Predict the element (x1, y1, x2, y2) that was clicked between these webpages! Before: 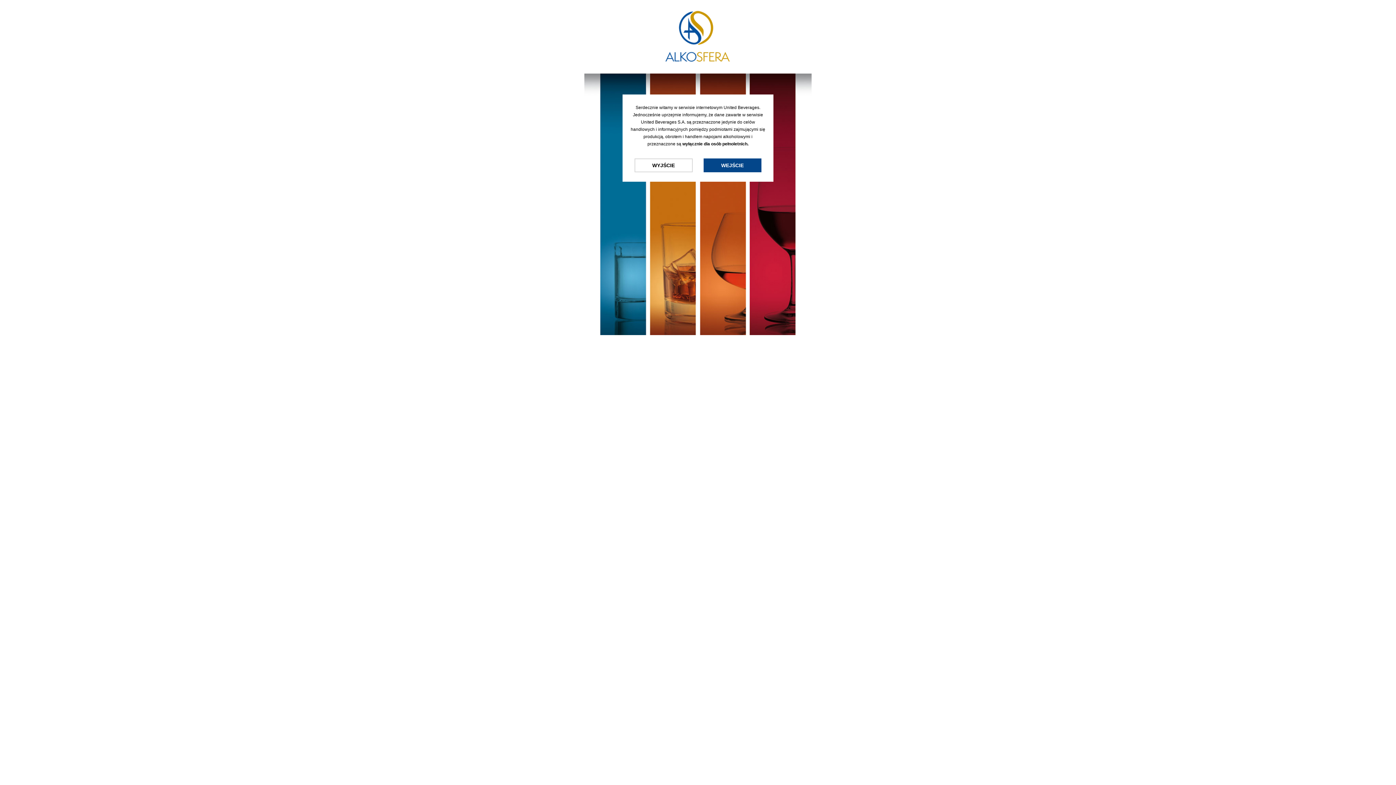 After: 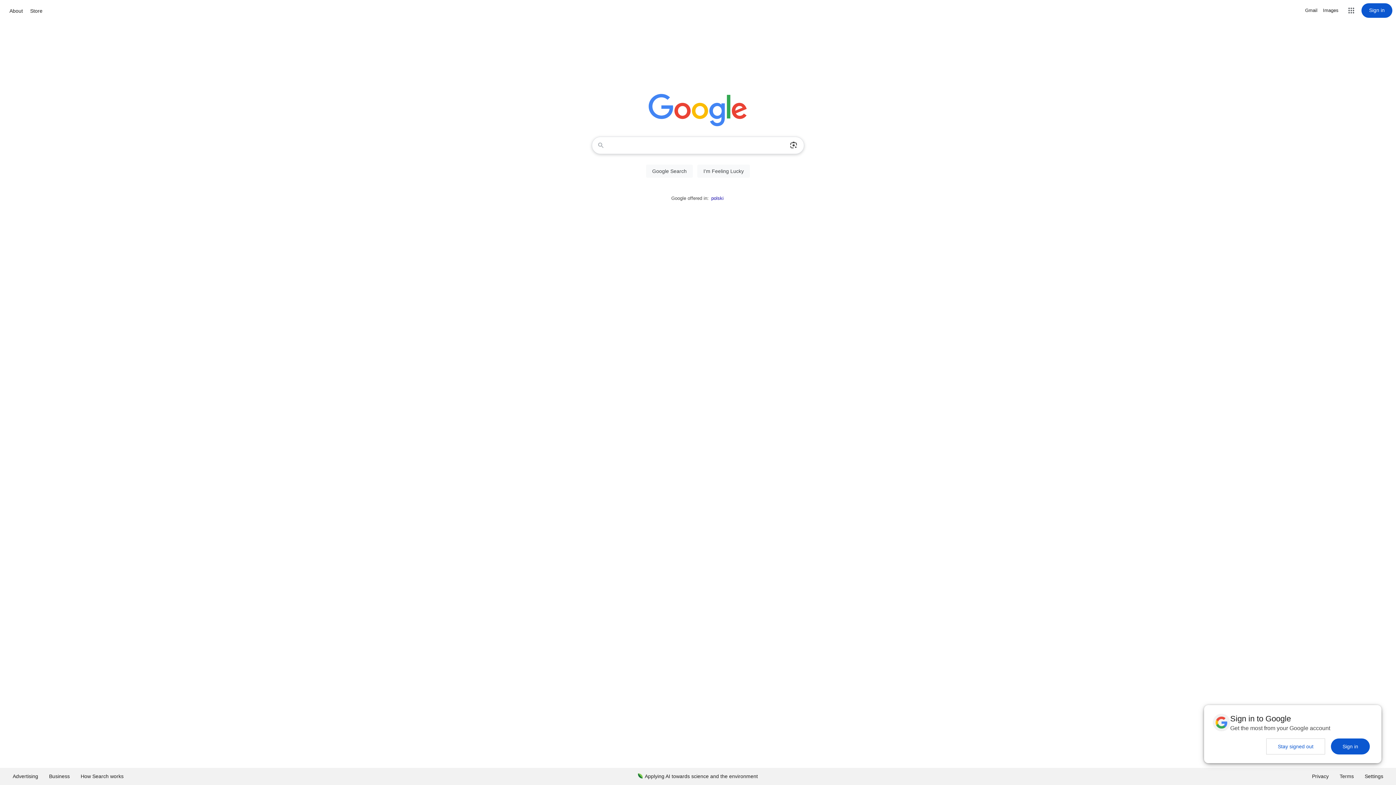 Action: label: WYJŚCIE bbox: (634, 158, 692, 172)